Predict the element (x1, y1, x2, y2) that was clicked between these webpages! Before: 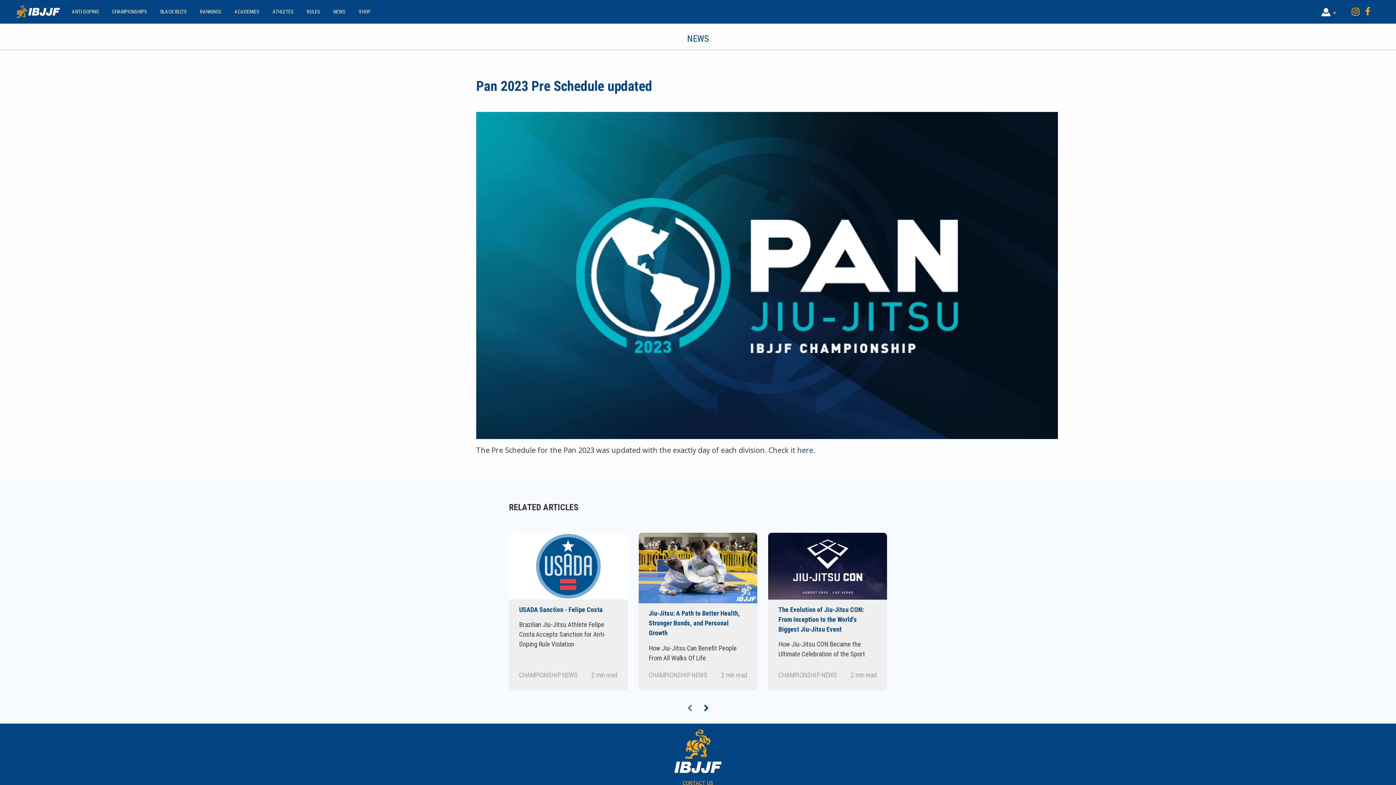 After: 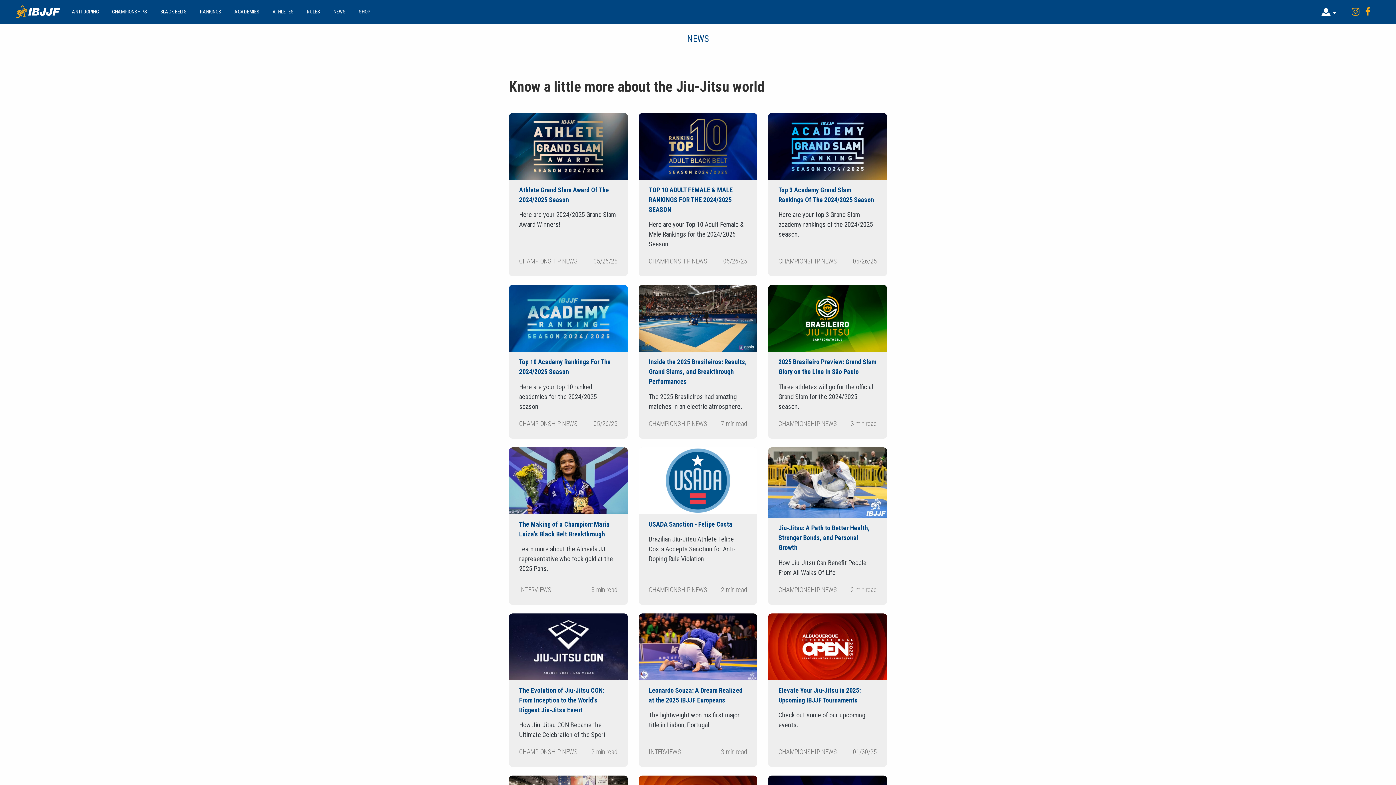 Action: label: NEWS bbox: (330, 5, 348, 18)